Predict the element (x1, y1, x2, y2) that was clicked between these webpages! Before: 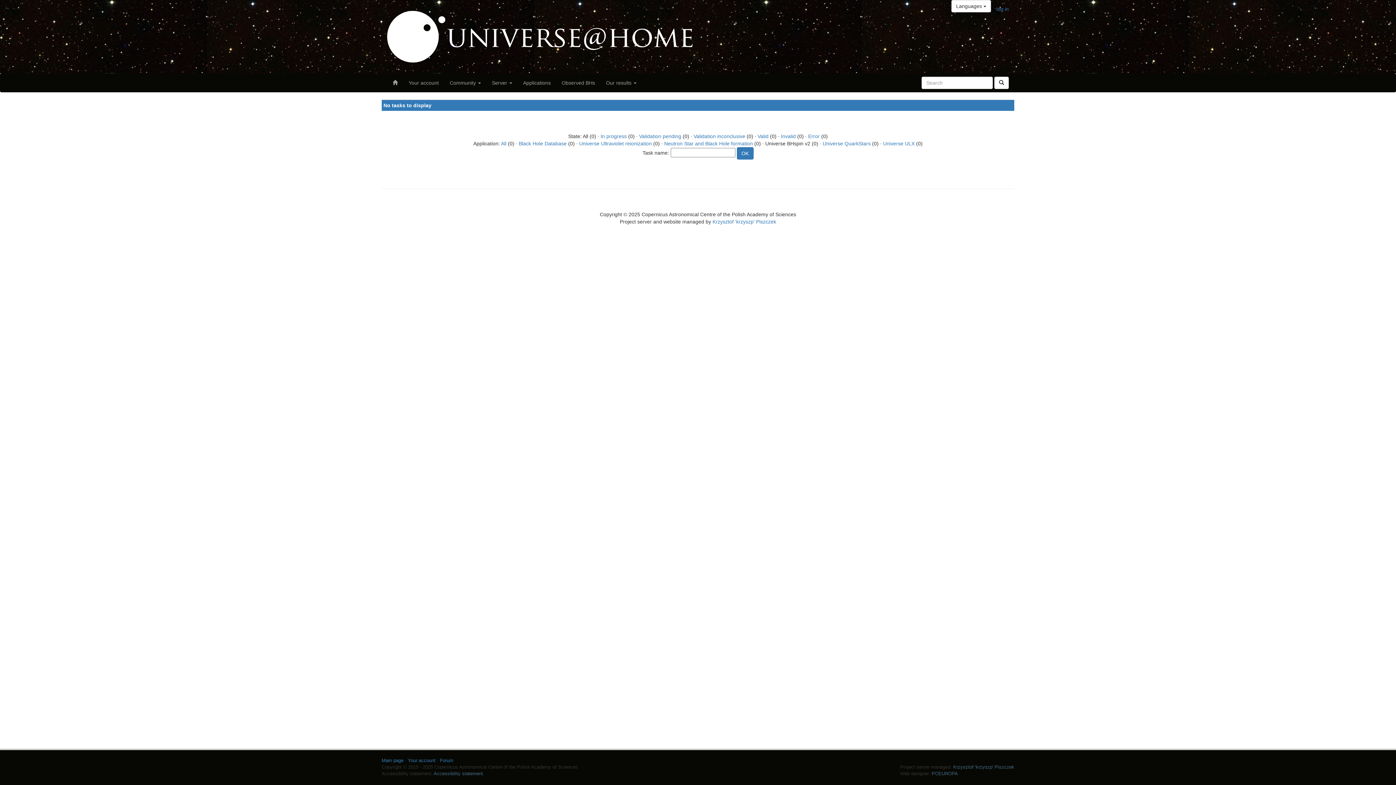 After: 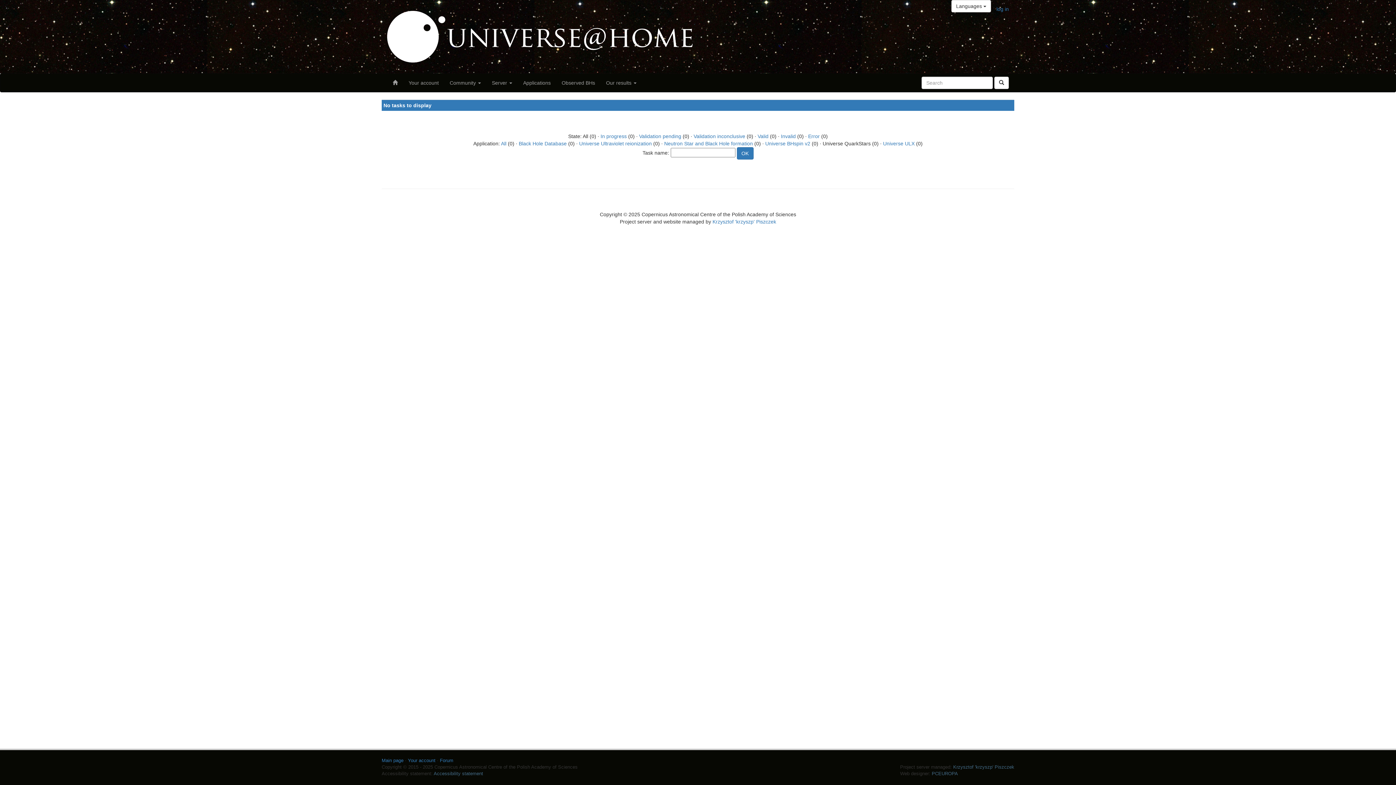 Action: bbox: (822, 140, 870, 146) label: Universe QuarkStars